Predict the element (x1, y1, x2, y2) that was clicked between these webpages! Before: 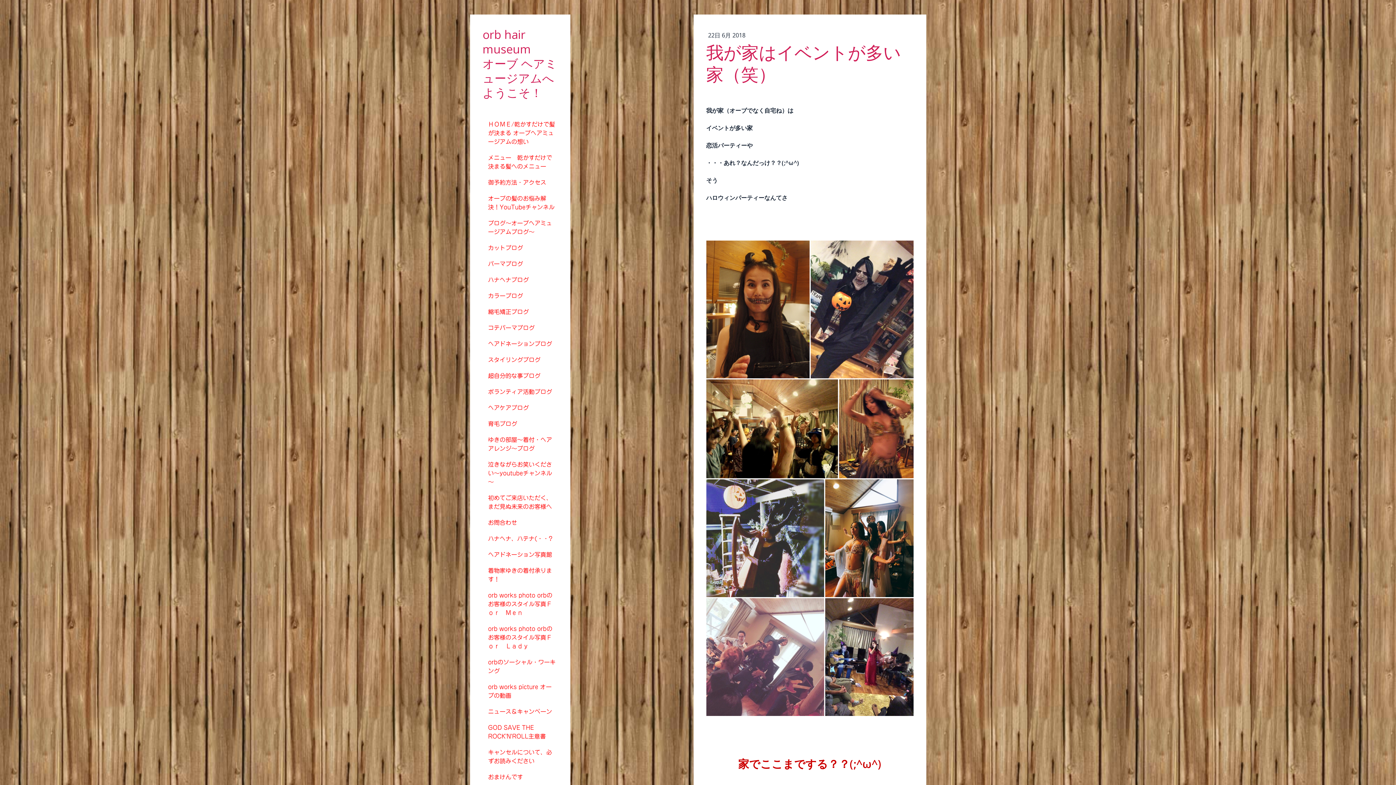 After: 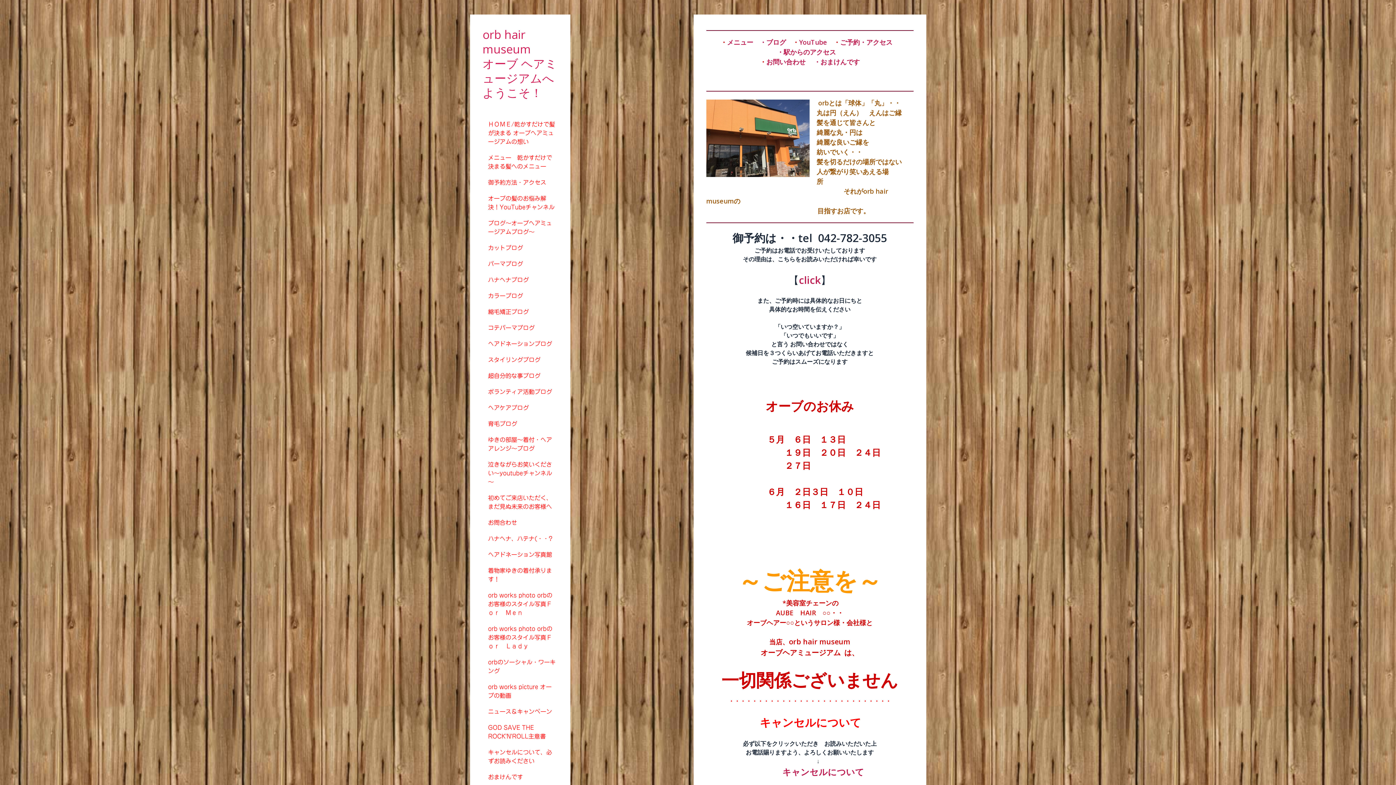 Action: bbox: (480, 116, 559, 149) label: ＨＯＭＥ/乾かすだけで髪が決まる オーブヘアミュージアムの想い